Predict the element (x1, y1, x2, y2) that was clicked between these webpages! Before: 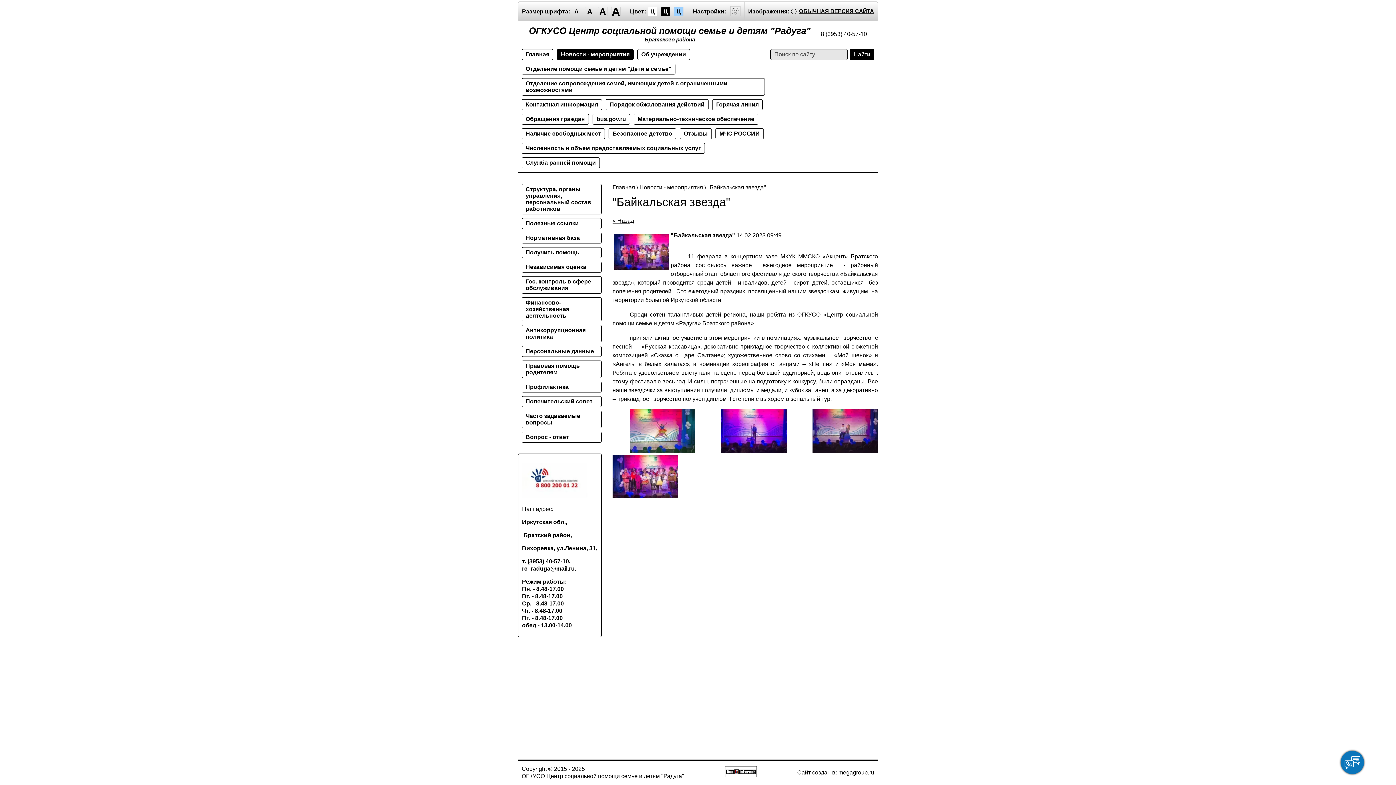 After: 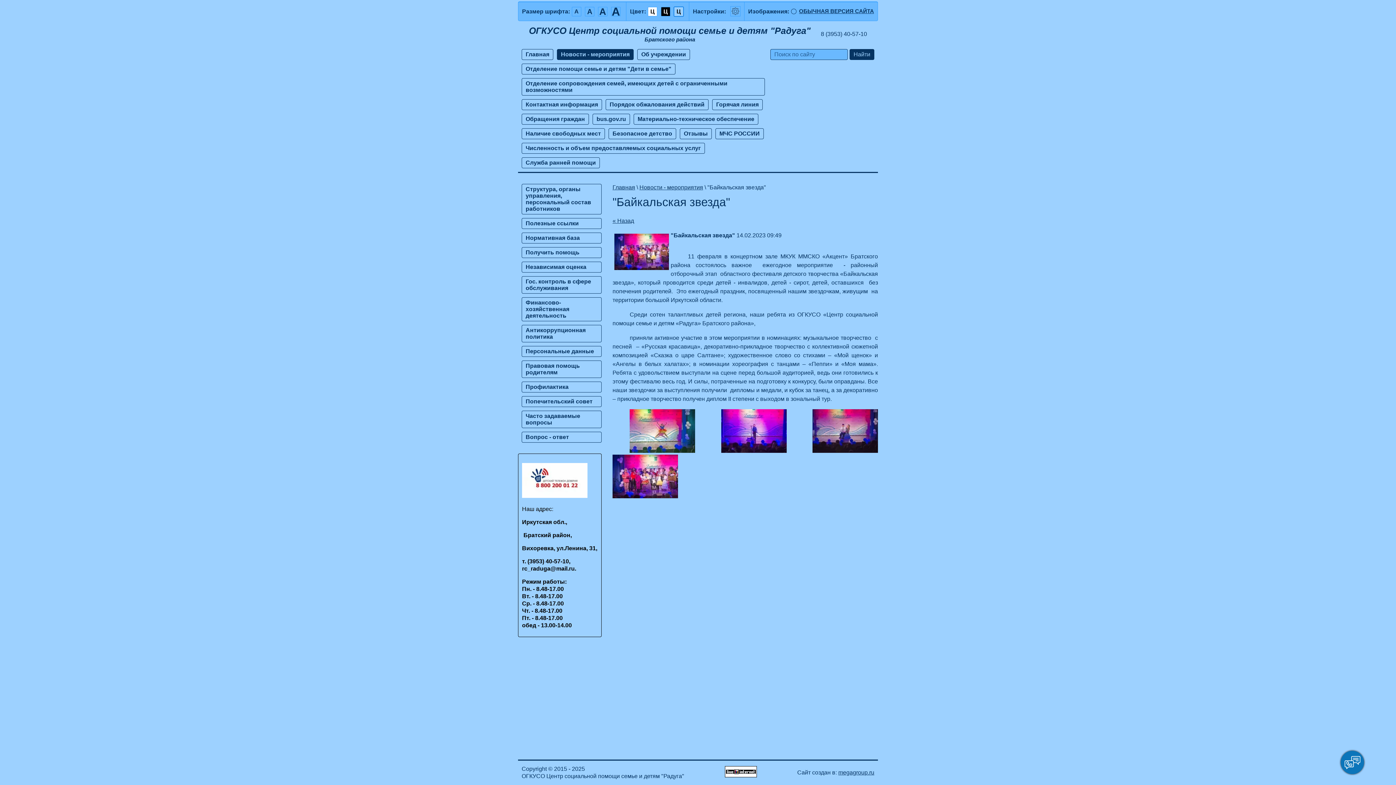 Action: label: Ц bbox: (674, 6, 683, 16)